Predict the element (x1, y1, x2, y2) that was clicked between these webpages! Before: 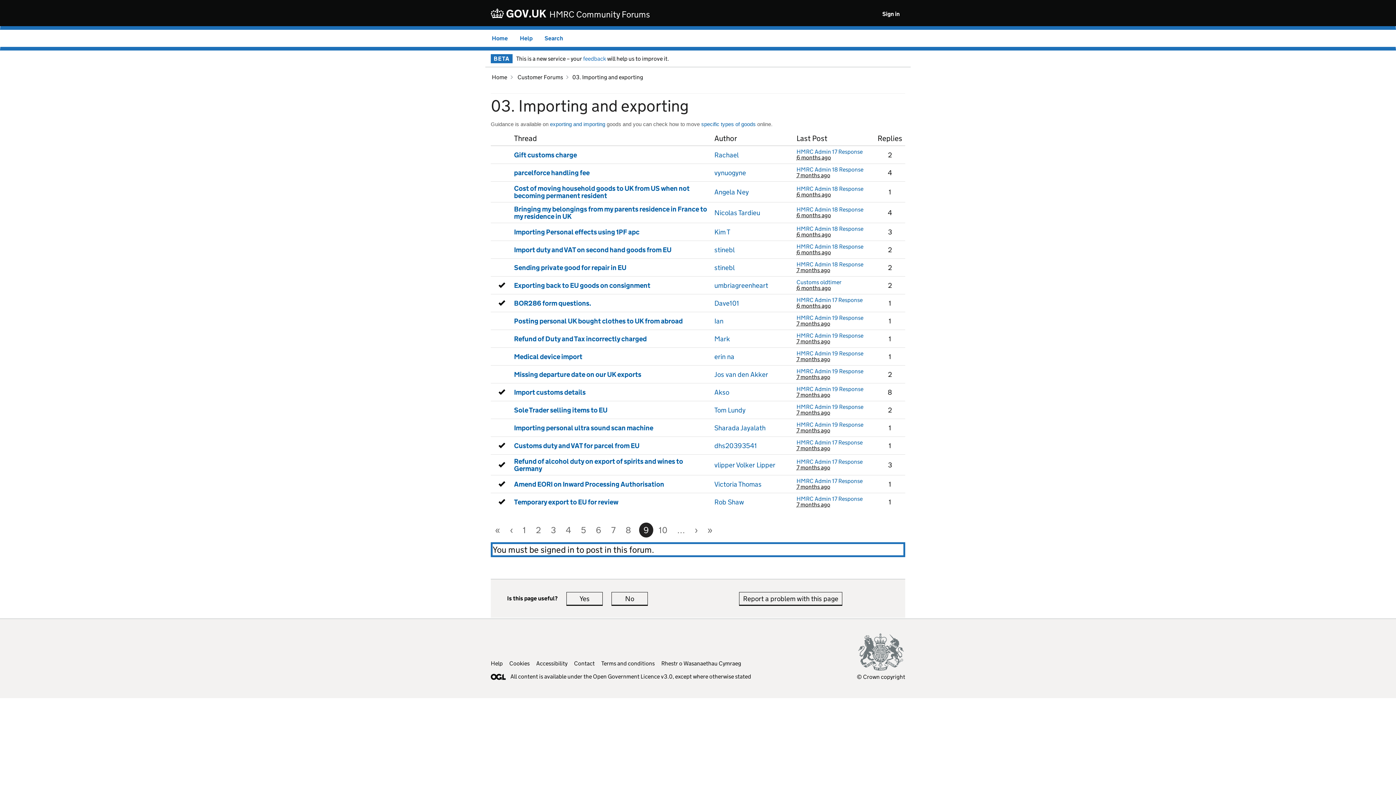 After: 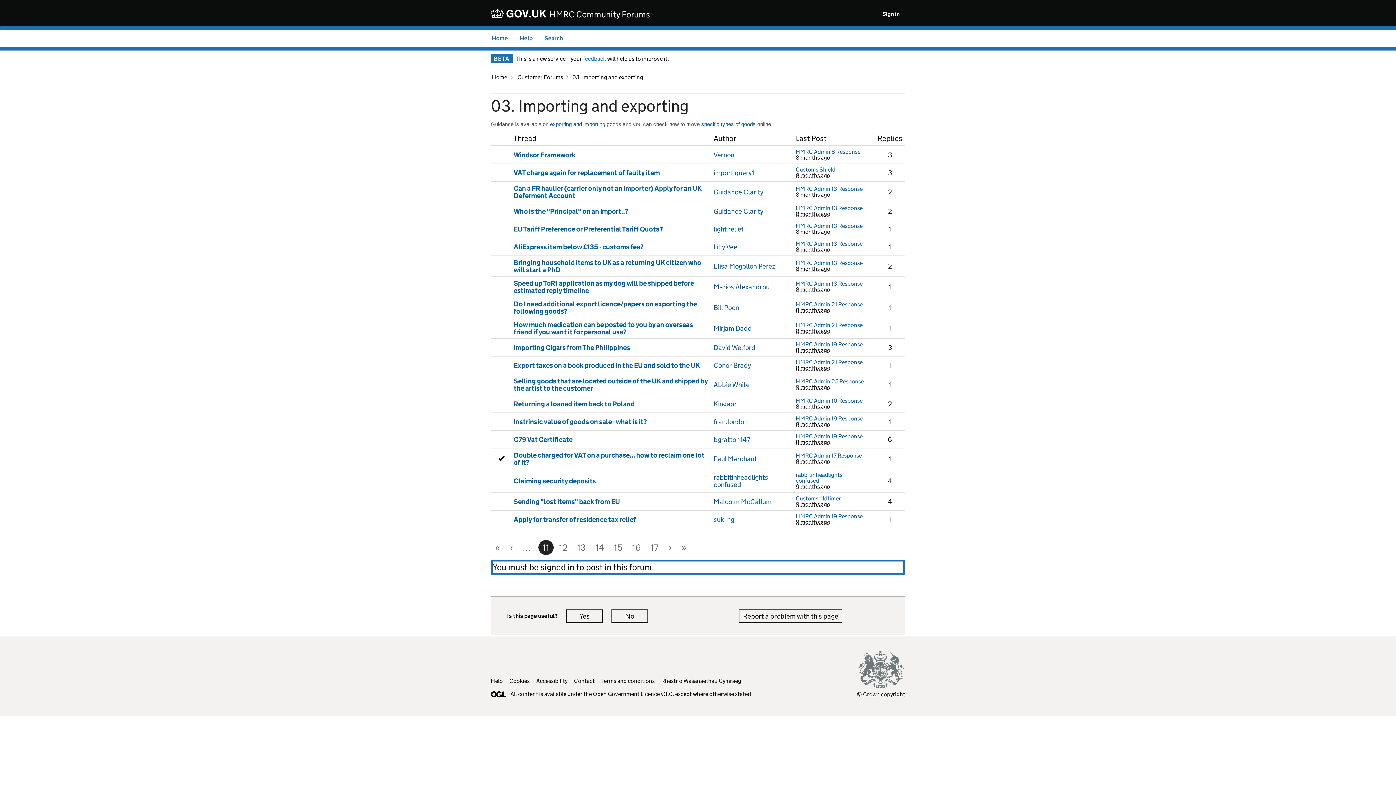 Action: bbox: (673, 522, 689, 537) label: …